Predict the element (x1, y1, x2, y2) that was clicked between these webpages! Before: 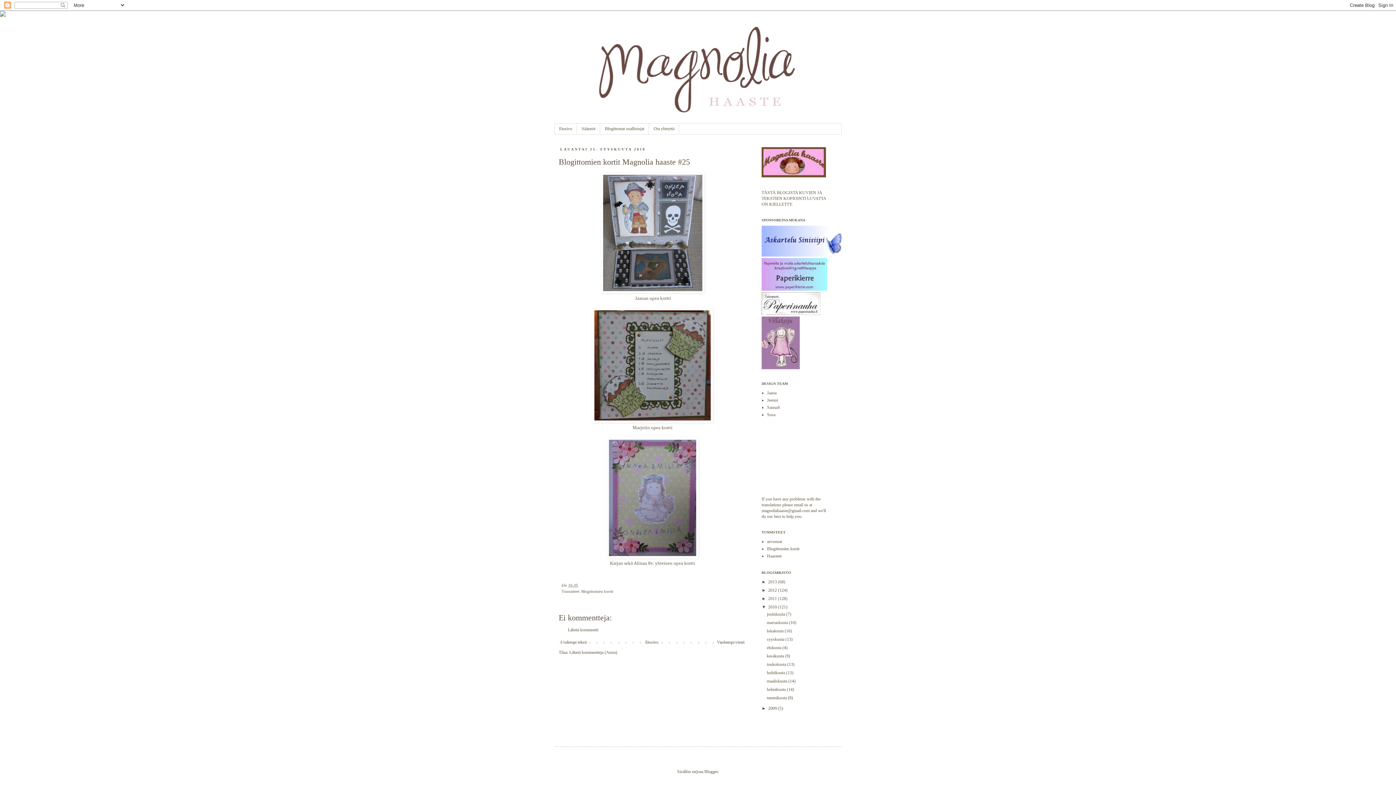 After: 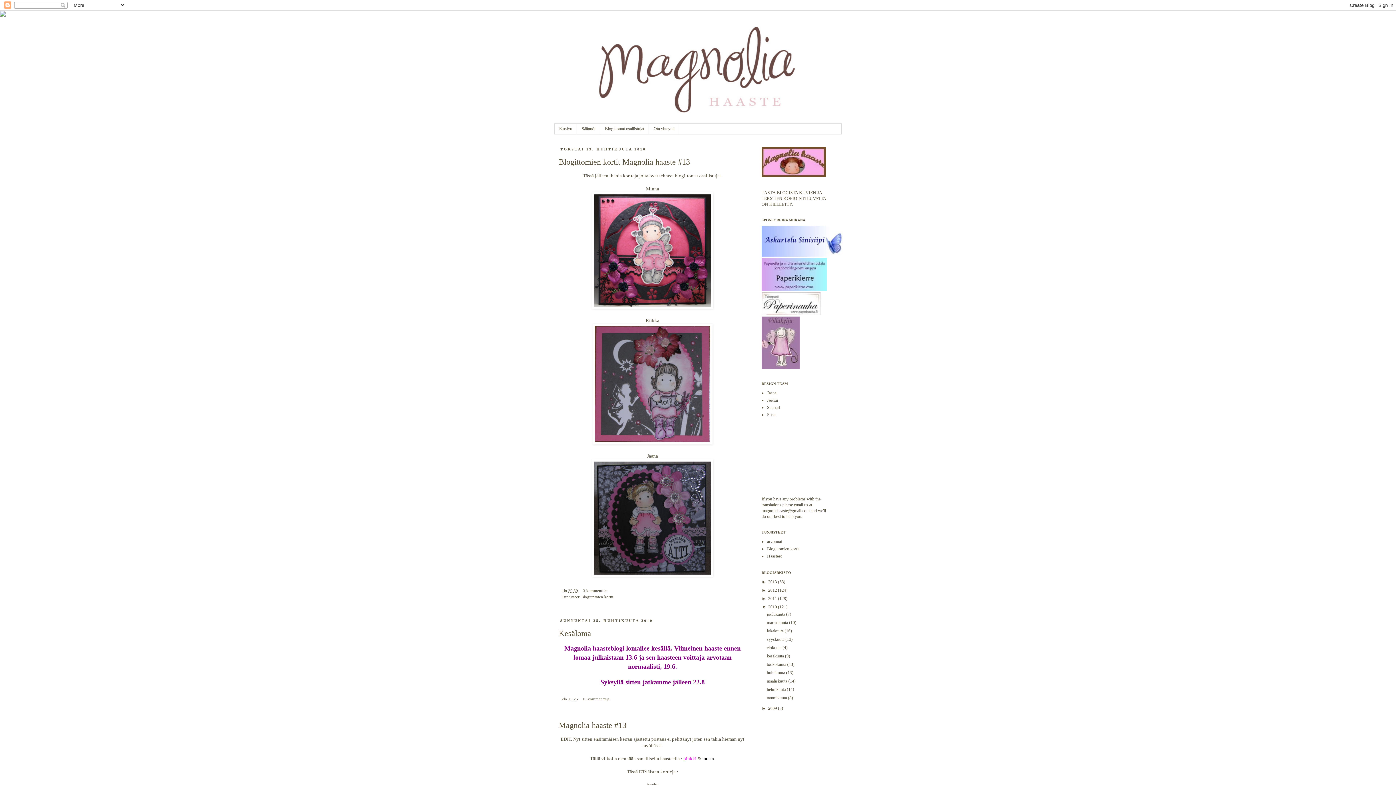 Action: label: huhtikuuta  bbox: (767, 670, 786, 675)